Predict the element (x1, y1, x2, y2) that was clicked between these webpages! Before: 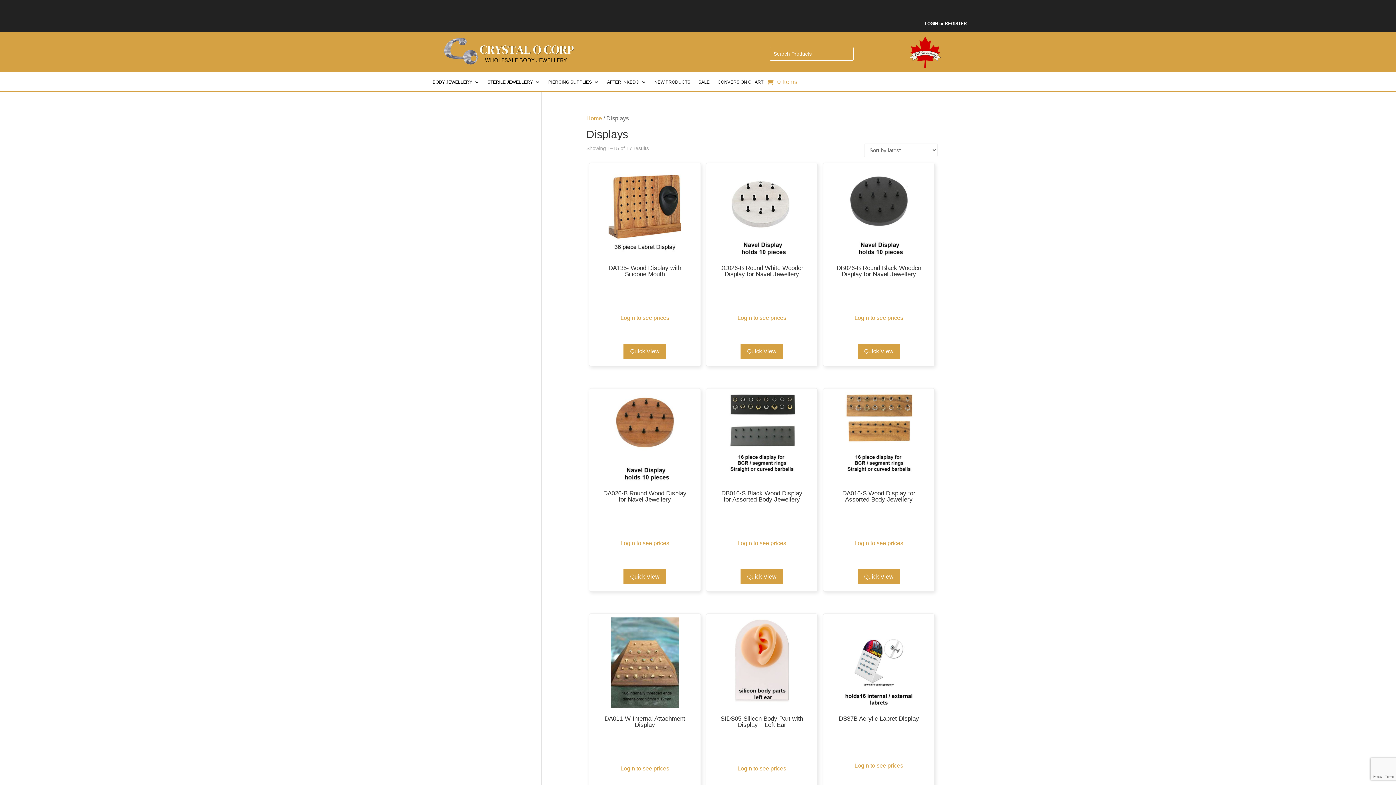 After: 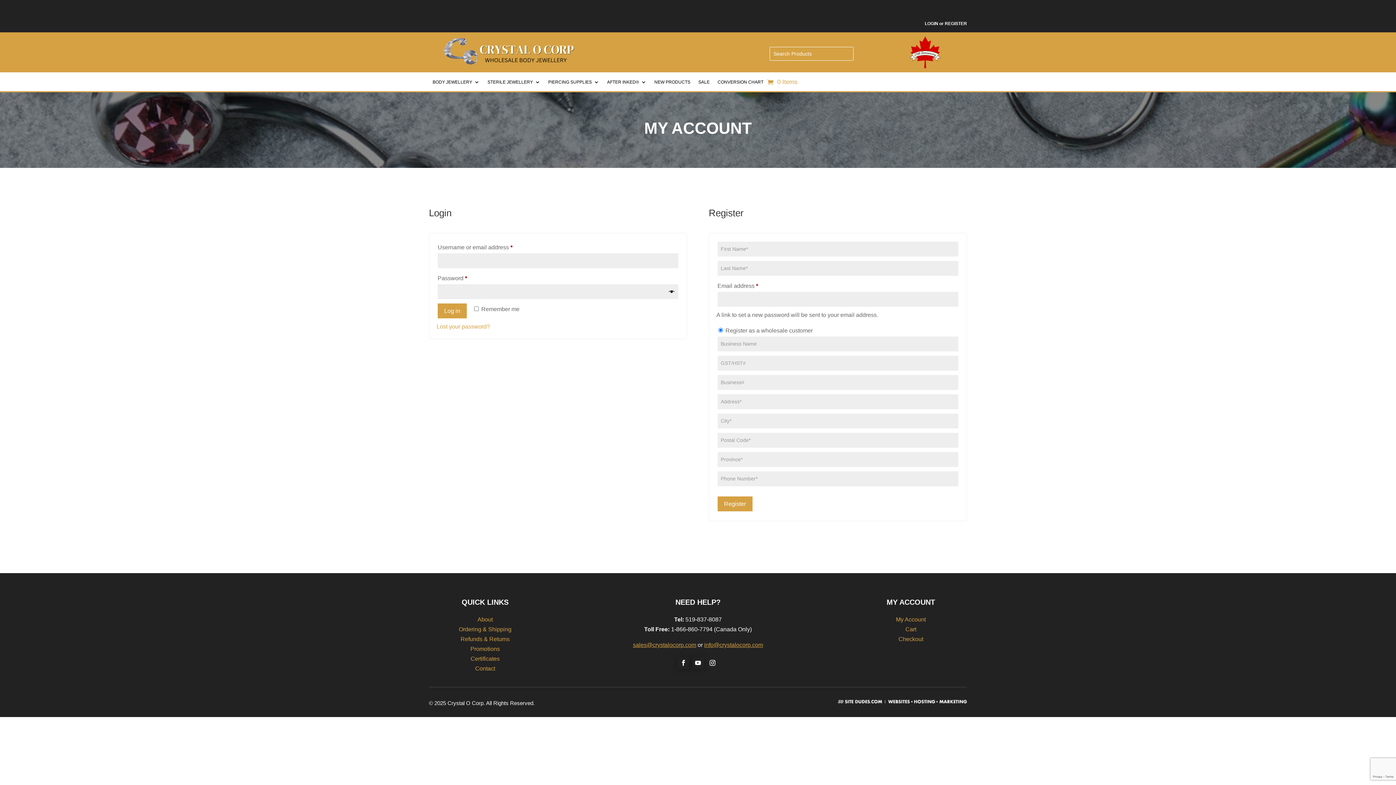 Action: label: Login to see prices bbox: (620, 313, 669, 322)